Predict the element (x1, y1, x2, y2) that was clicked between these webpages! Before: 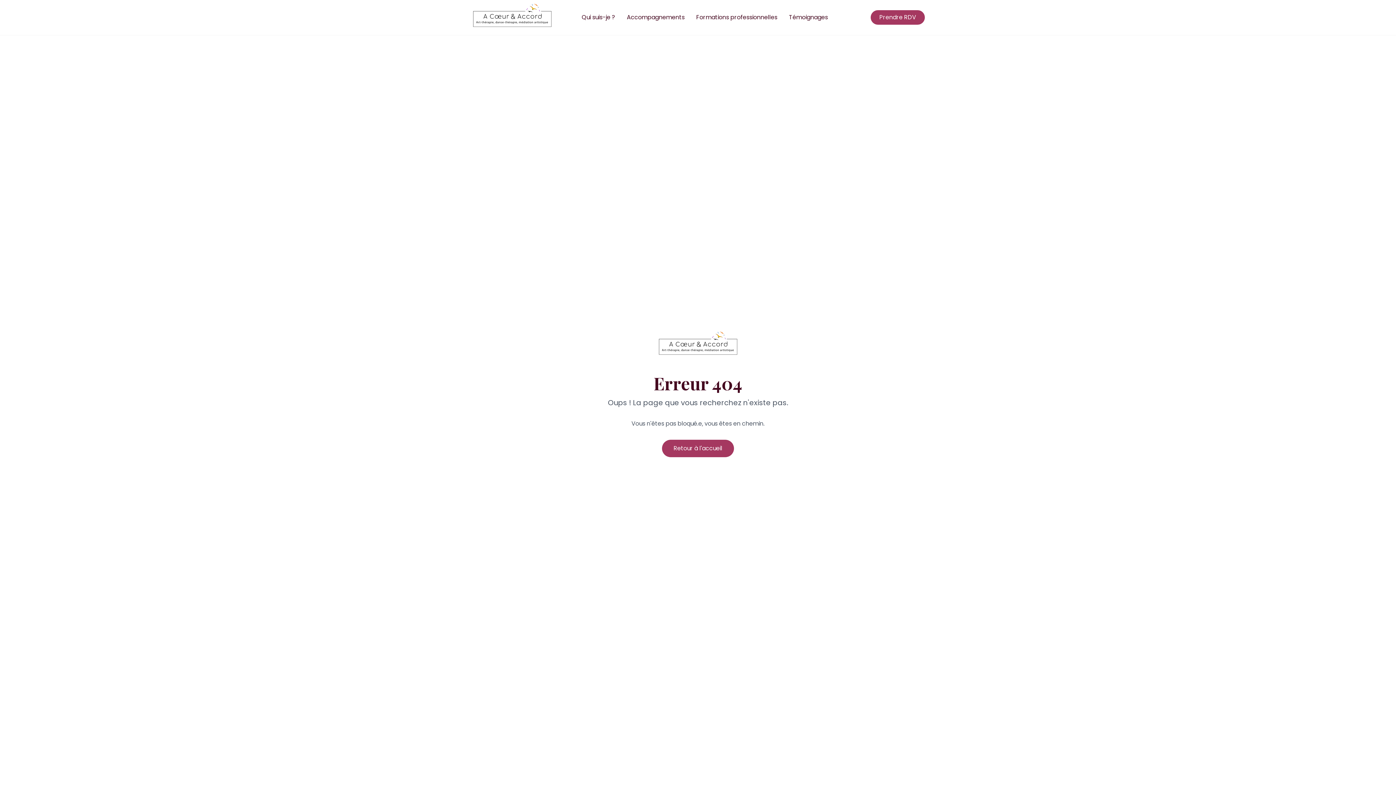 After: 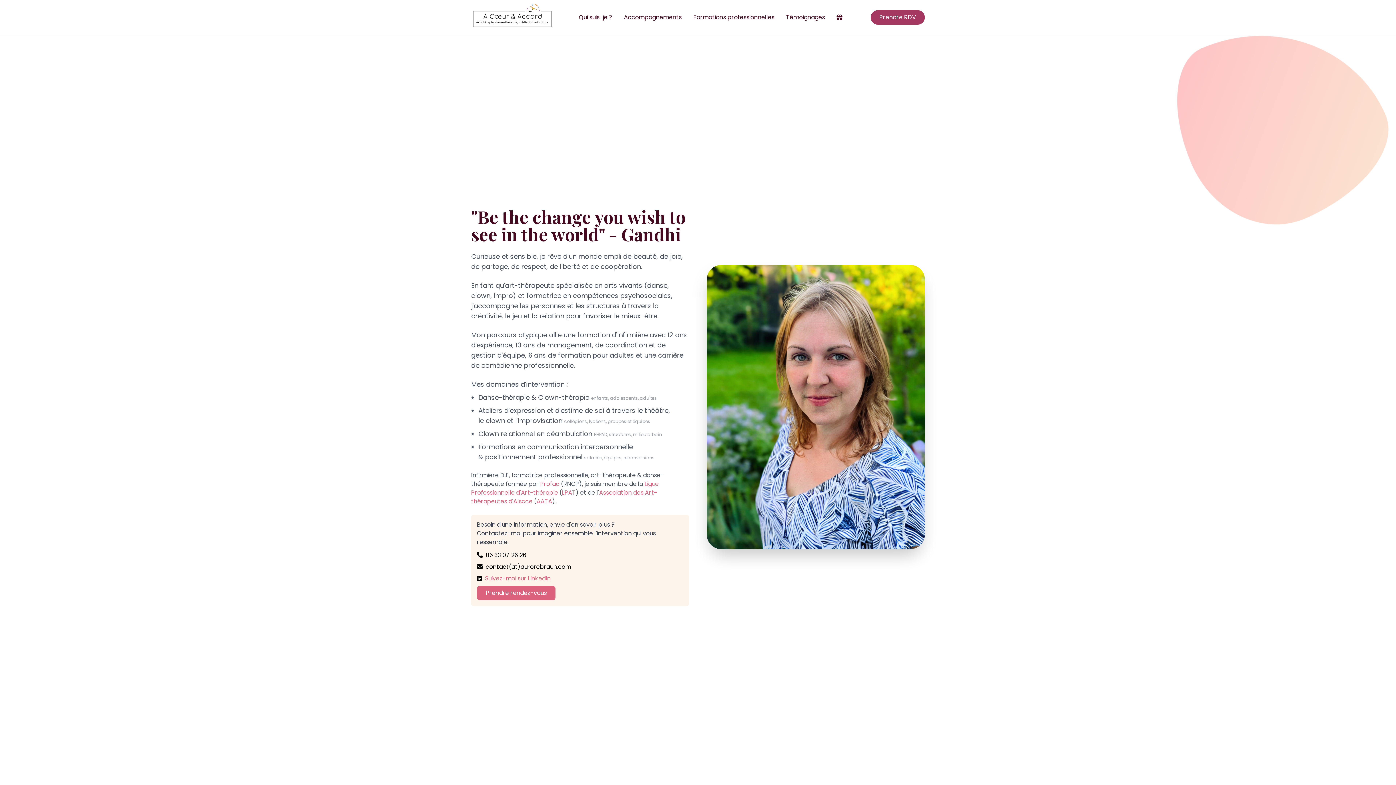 Action: label: Qui suis-je ? bbox: (581, 13, 615, 21)